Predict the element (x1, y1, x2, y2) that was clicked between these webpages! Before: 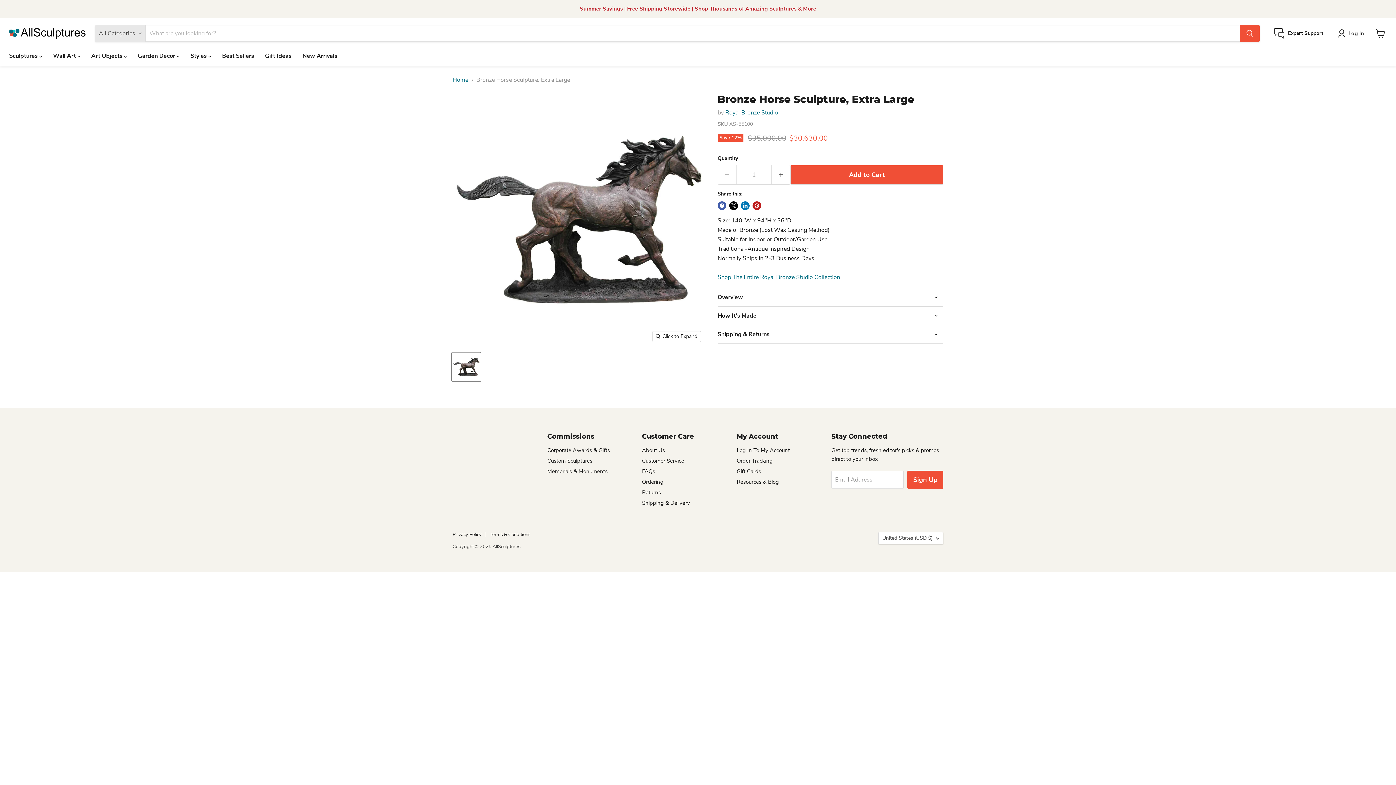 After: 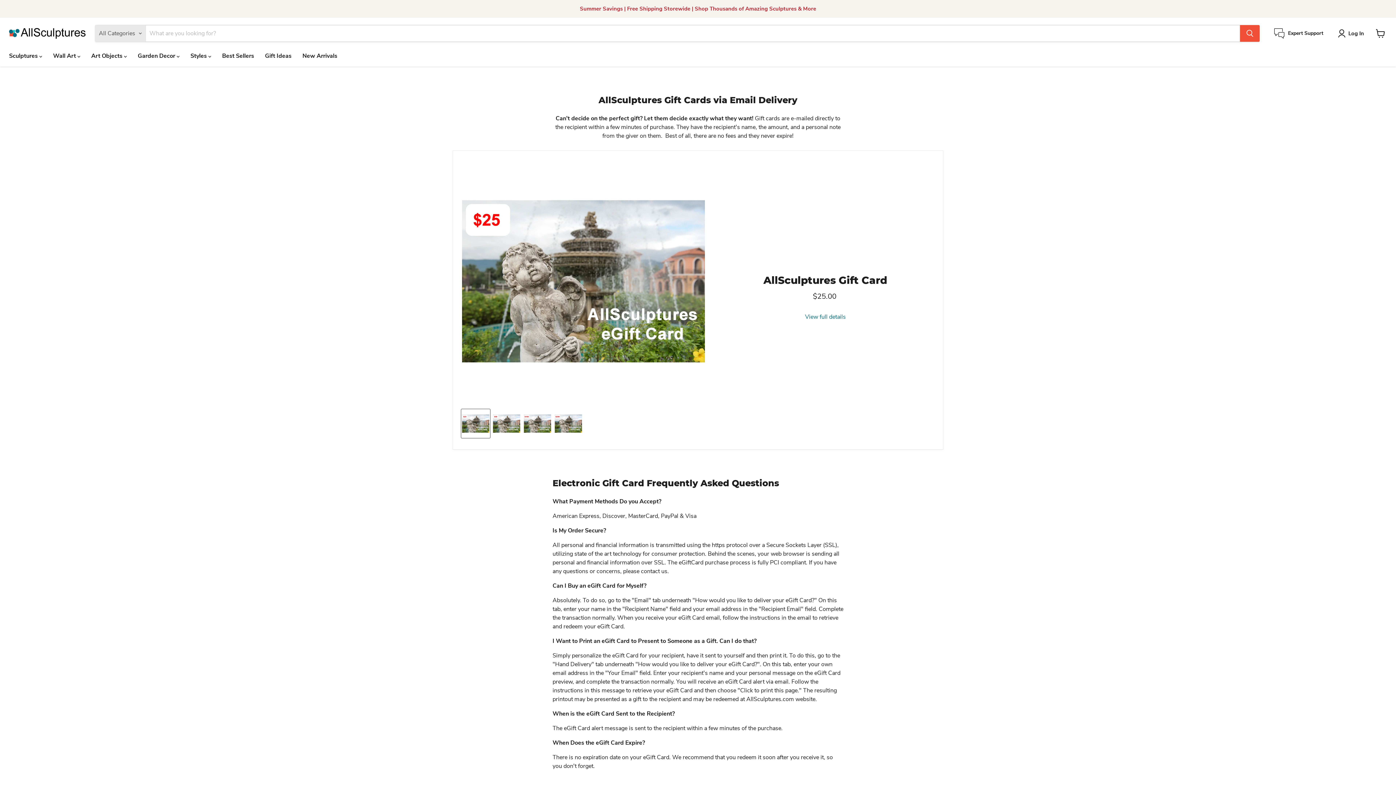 Action: label: Gift Cards bbox: (736, 468, 761, 475)